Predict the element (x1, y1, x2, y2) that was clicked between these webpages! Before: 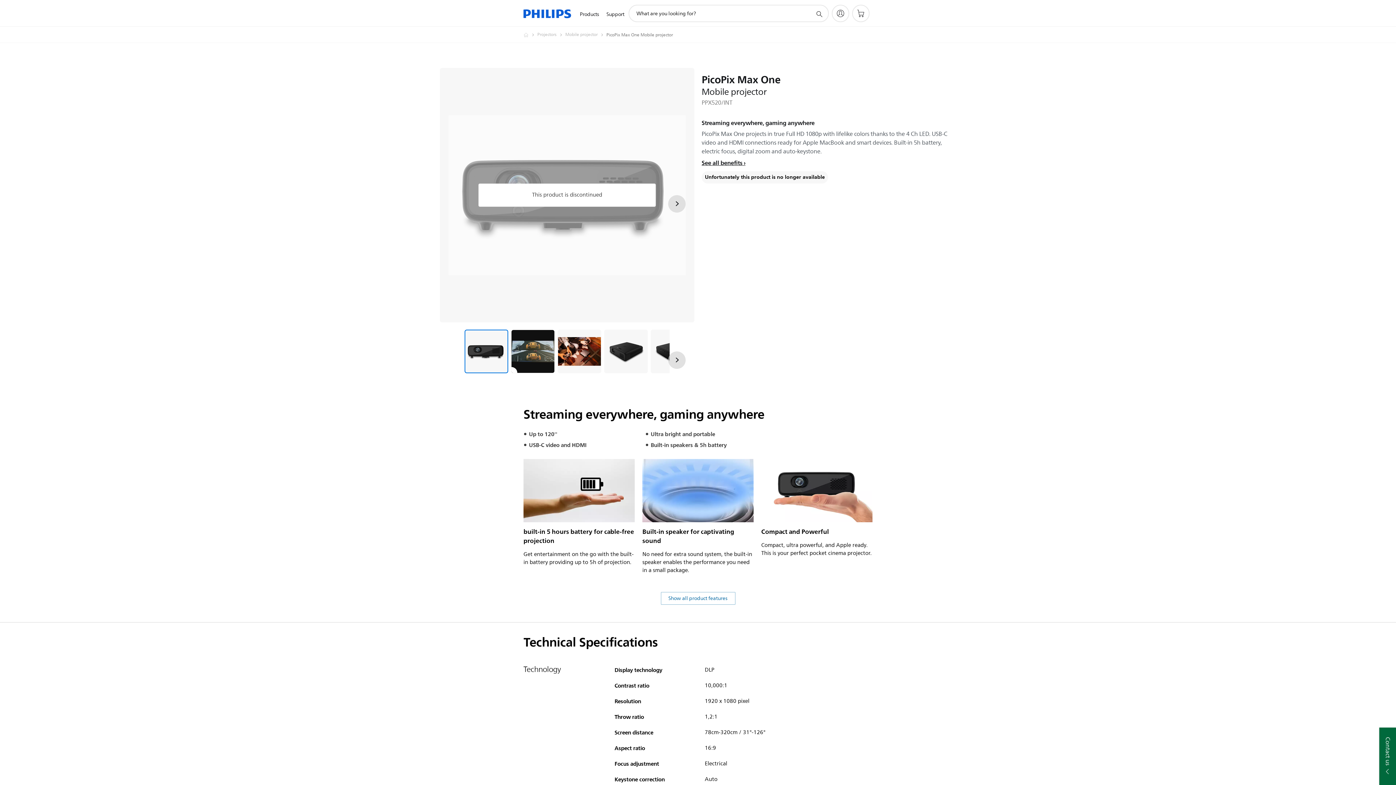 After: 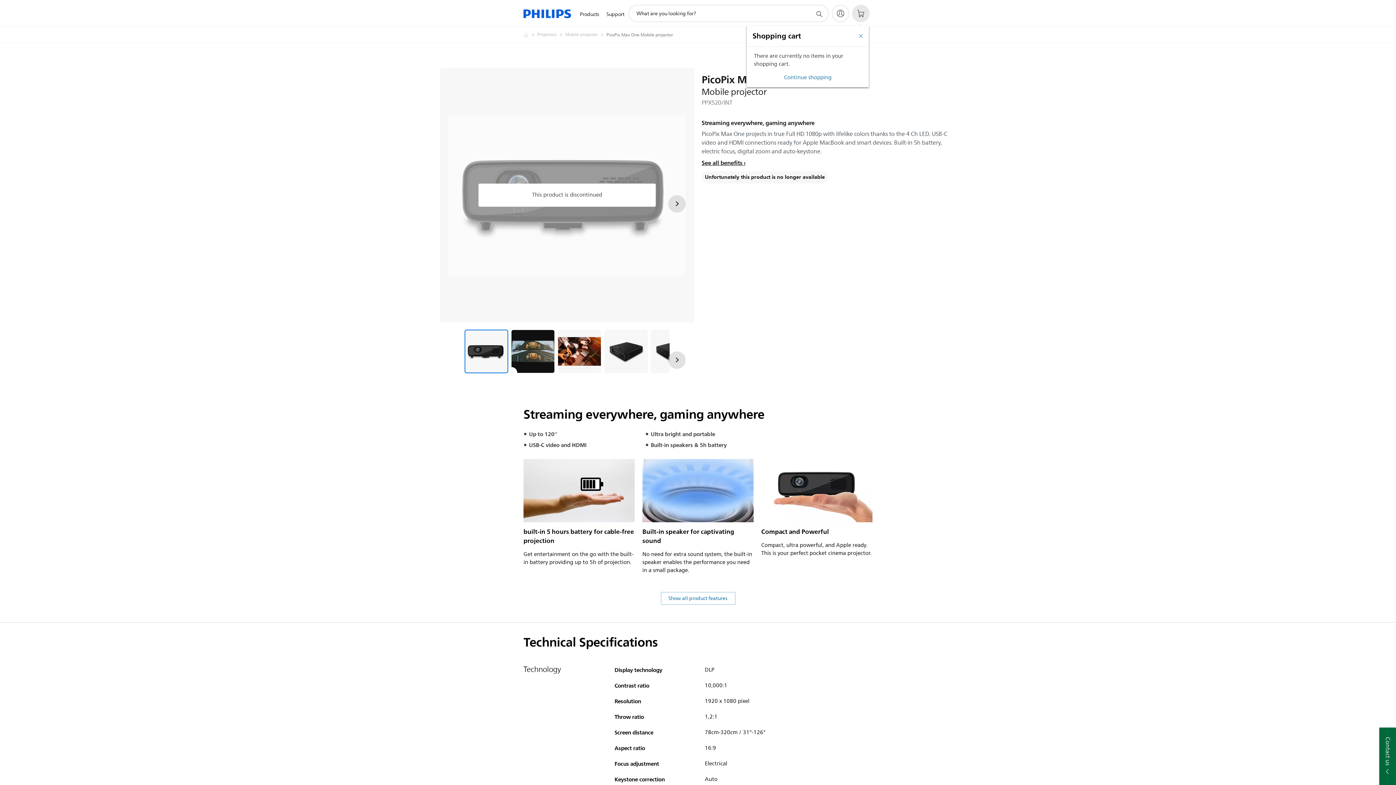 Action: label: Shopping cart bbox: (852, 4, 869, 22)